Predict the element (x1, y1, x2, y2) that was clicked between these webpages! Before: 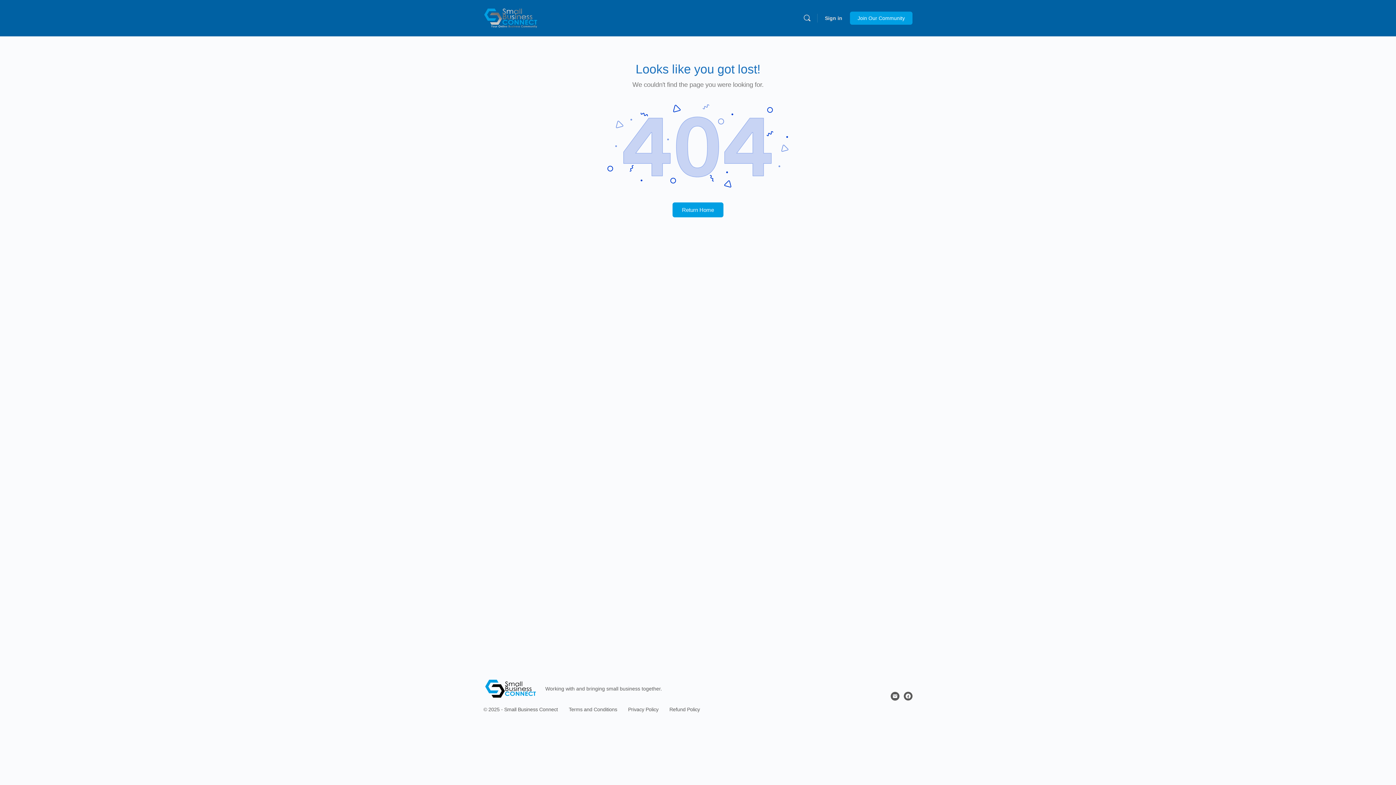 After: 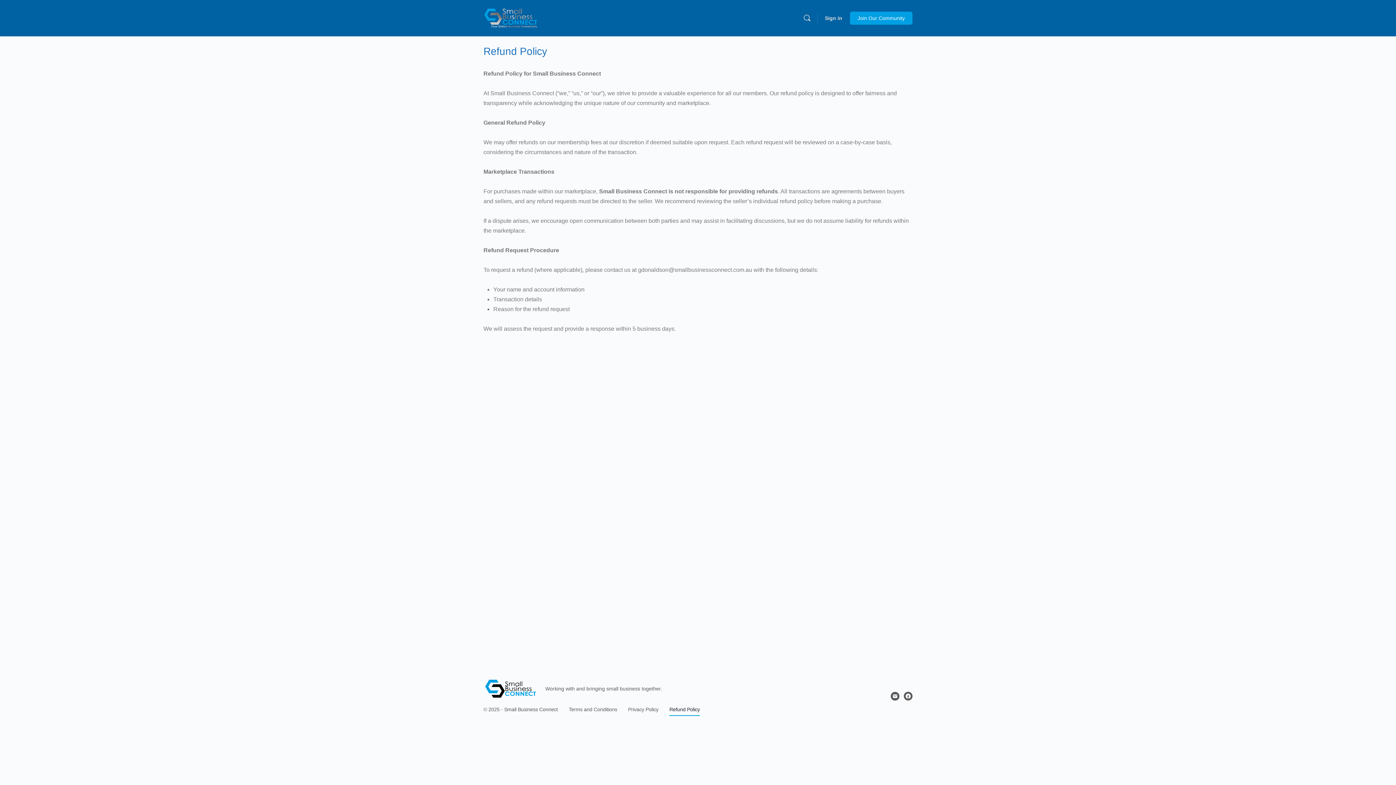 Action: bbox: (669, 706, 700, 712) label: Refund Policy